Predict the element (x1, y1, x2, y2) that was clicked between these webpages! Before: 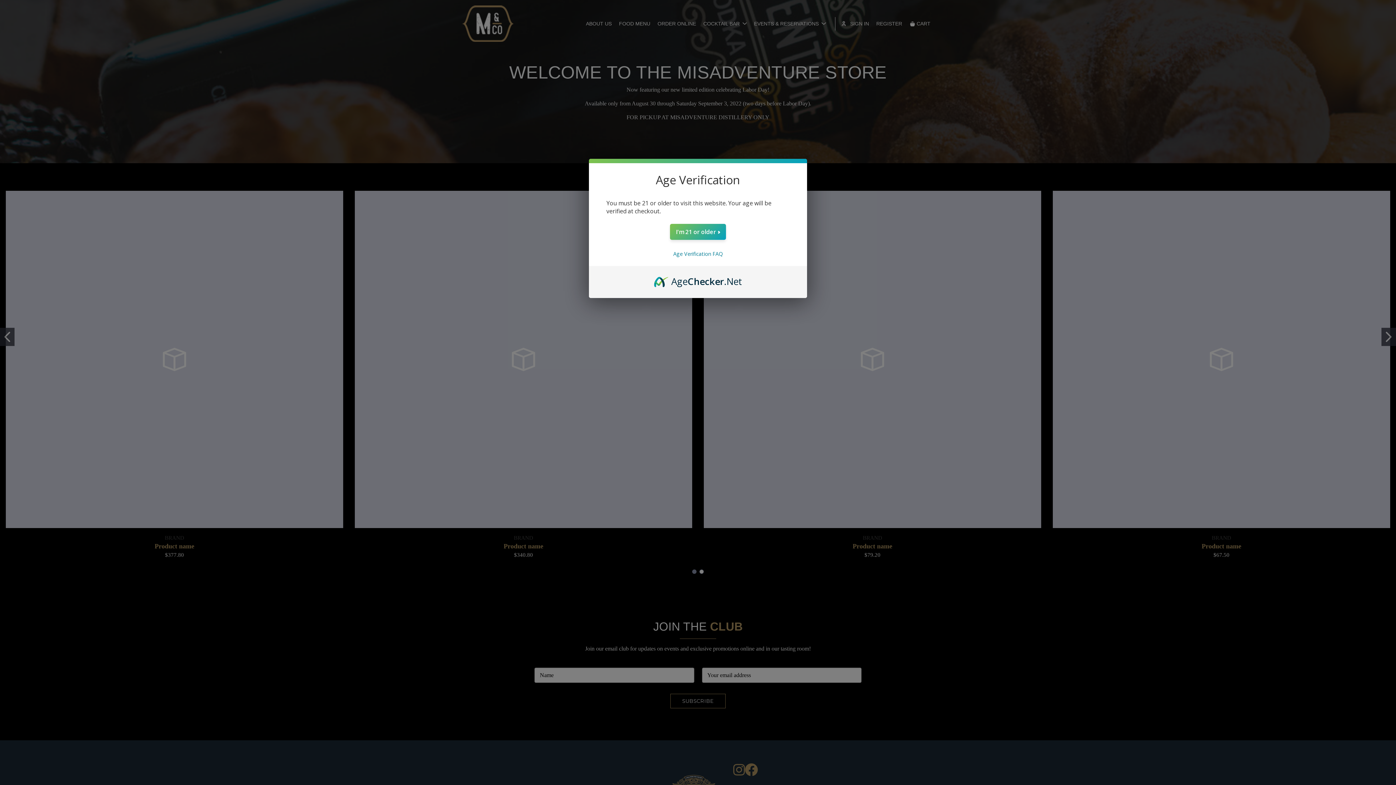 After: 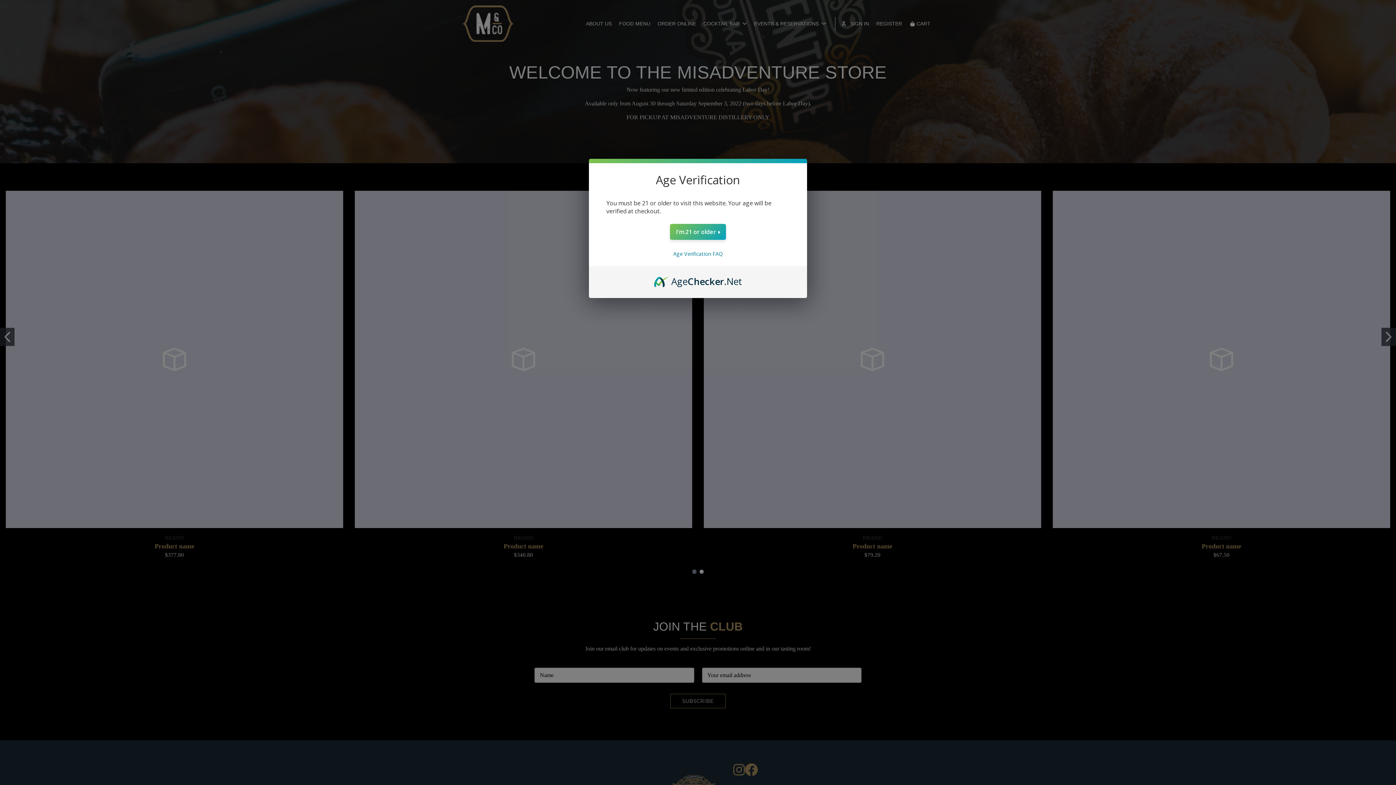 Action: bbox: (654, 274, 742, 282) label: AgeChecker.Net